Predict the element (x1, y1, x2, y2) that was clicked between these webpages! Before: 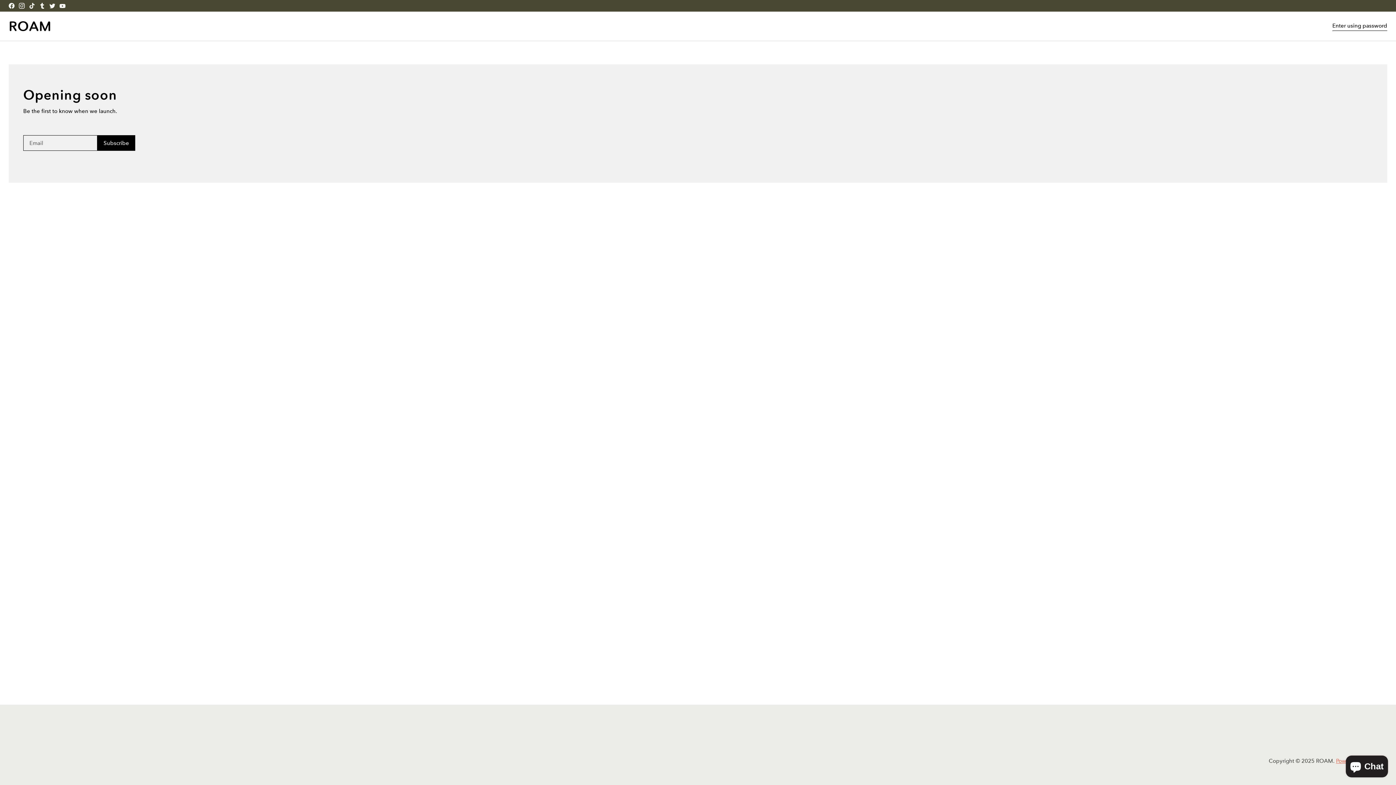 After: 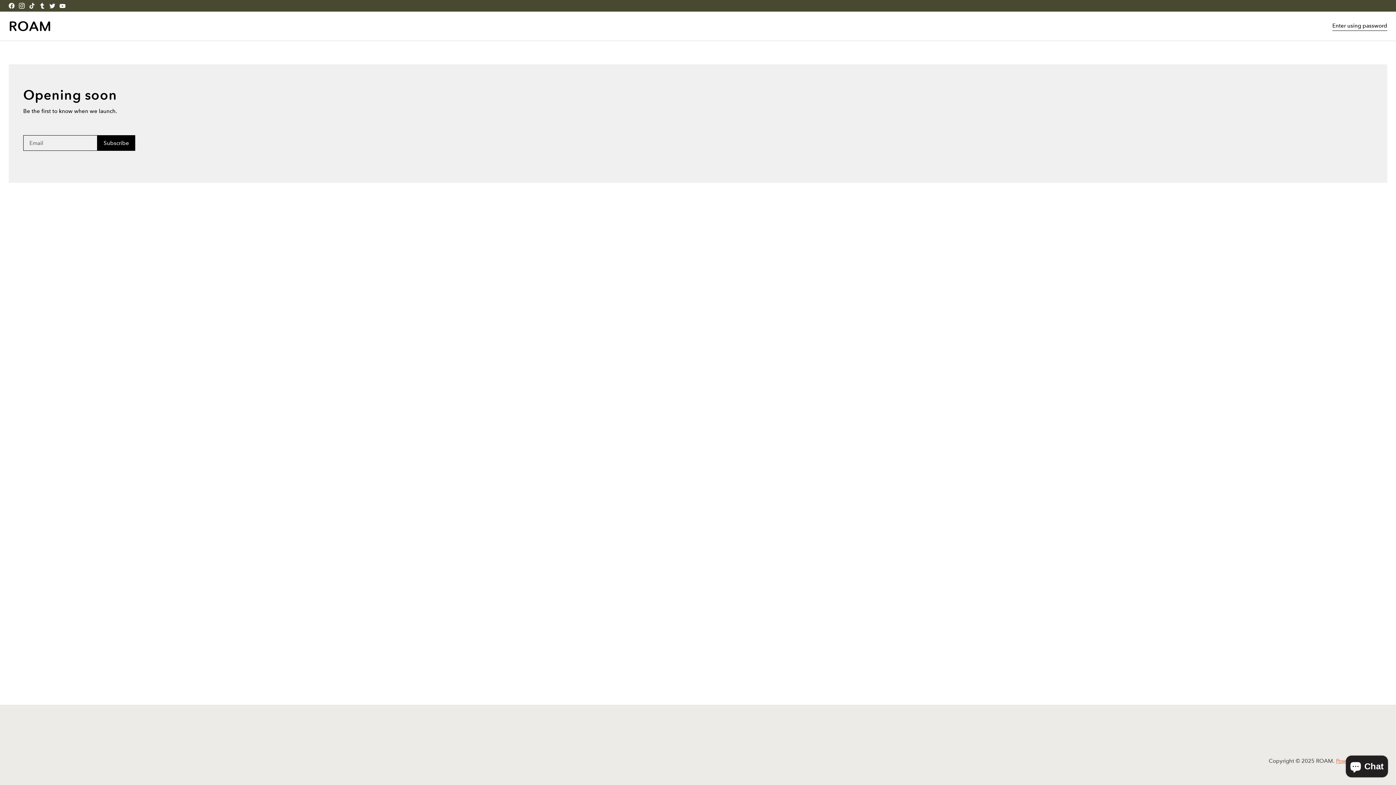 Action: label: ROAM bbox: (8, 17, 51, 34)